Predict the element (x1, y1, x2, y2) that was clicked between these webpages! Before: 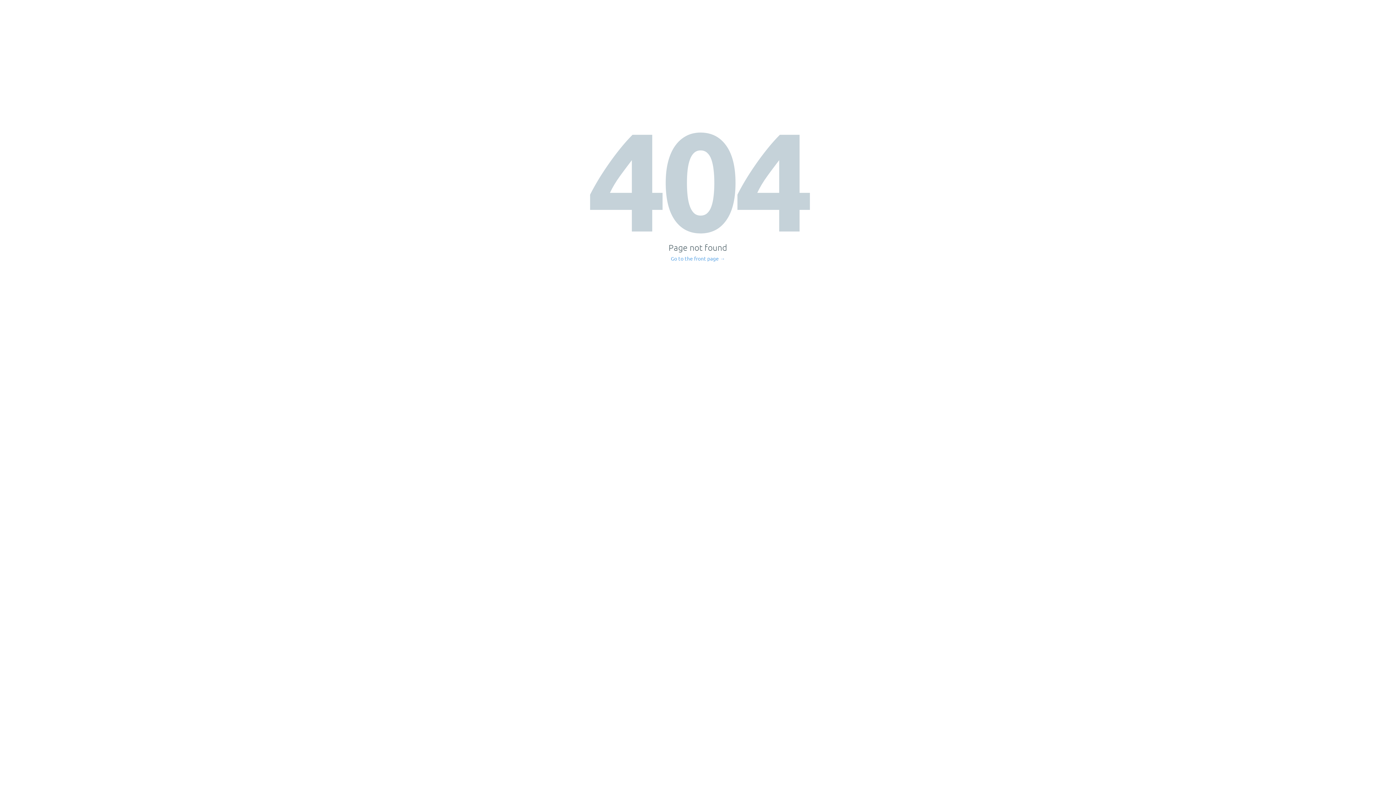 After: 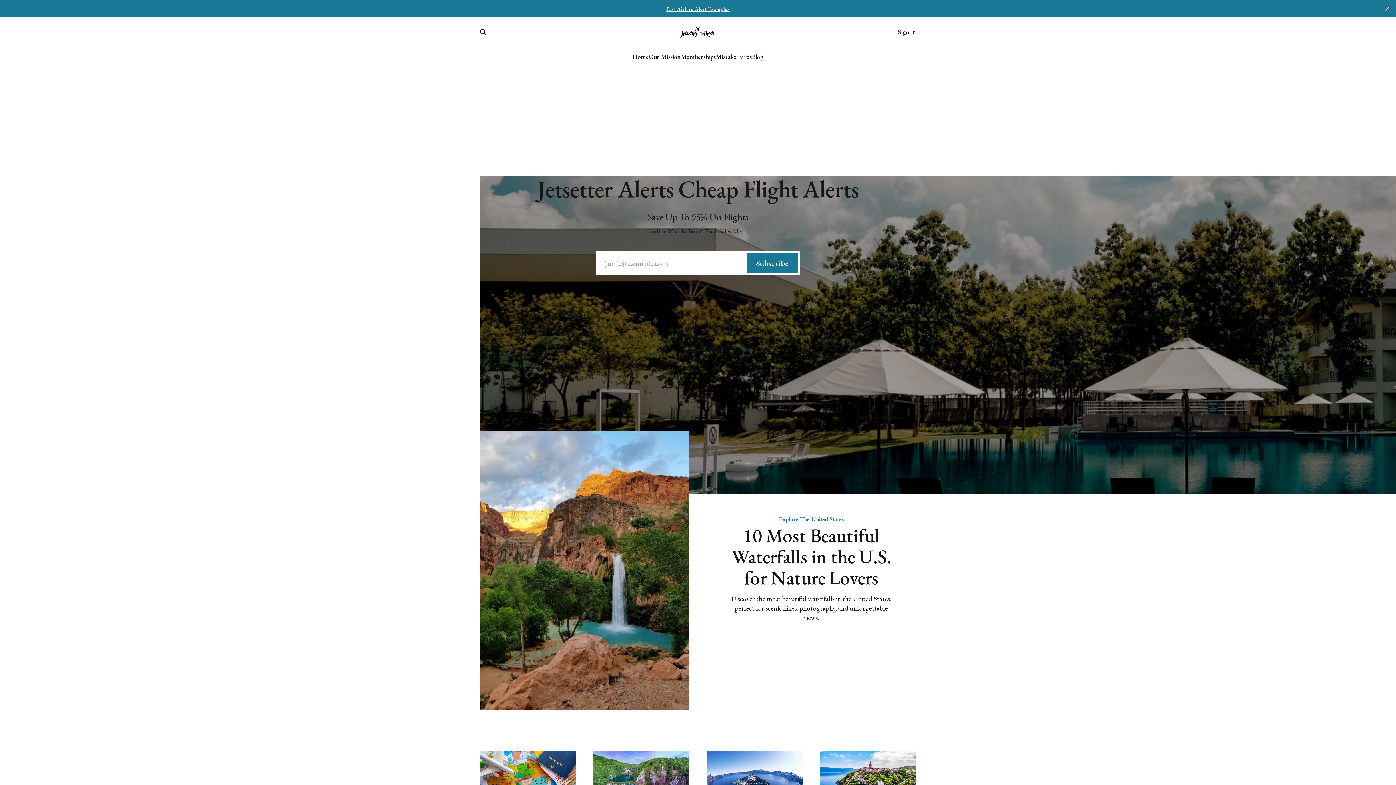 Action: label: Go to the front page → bbox: (671, 256, 725, 261)